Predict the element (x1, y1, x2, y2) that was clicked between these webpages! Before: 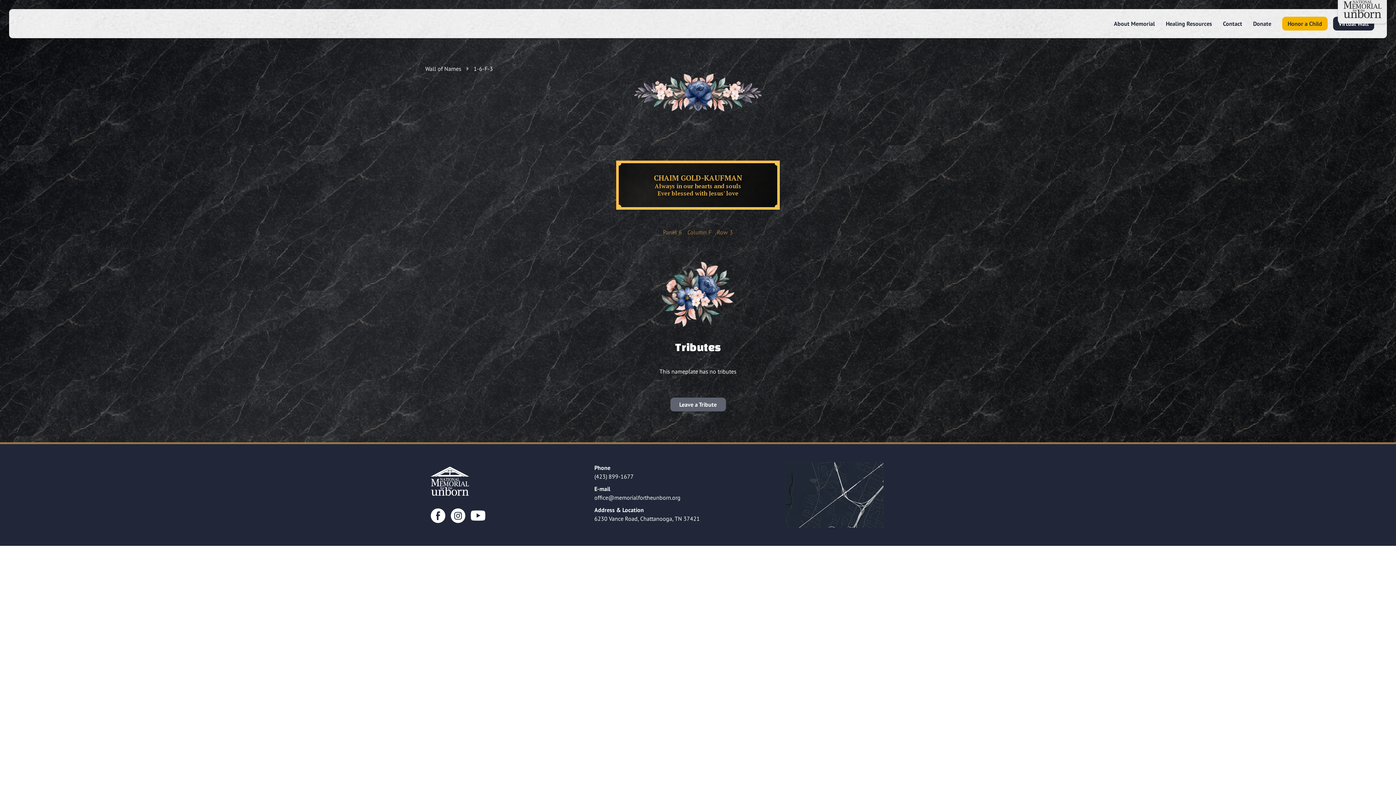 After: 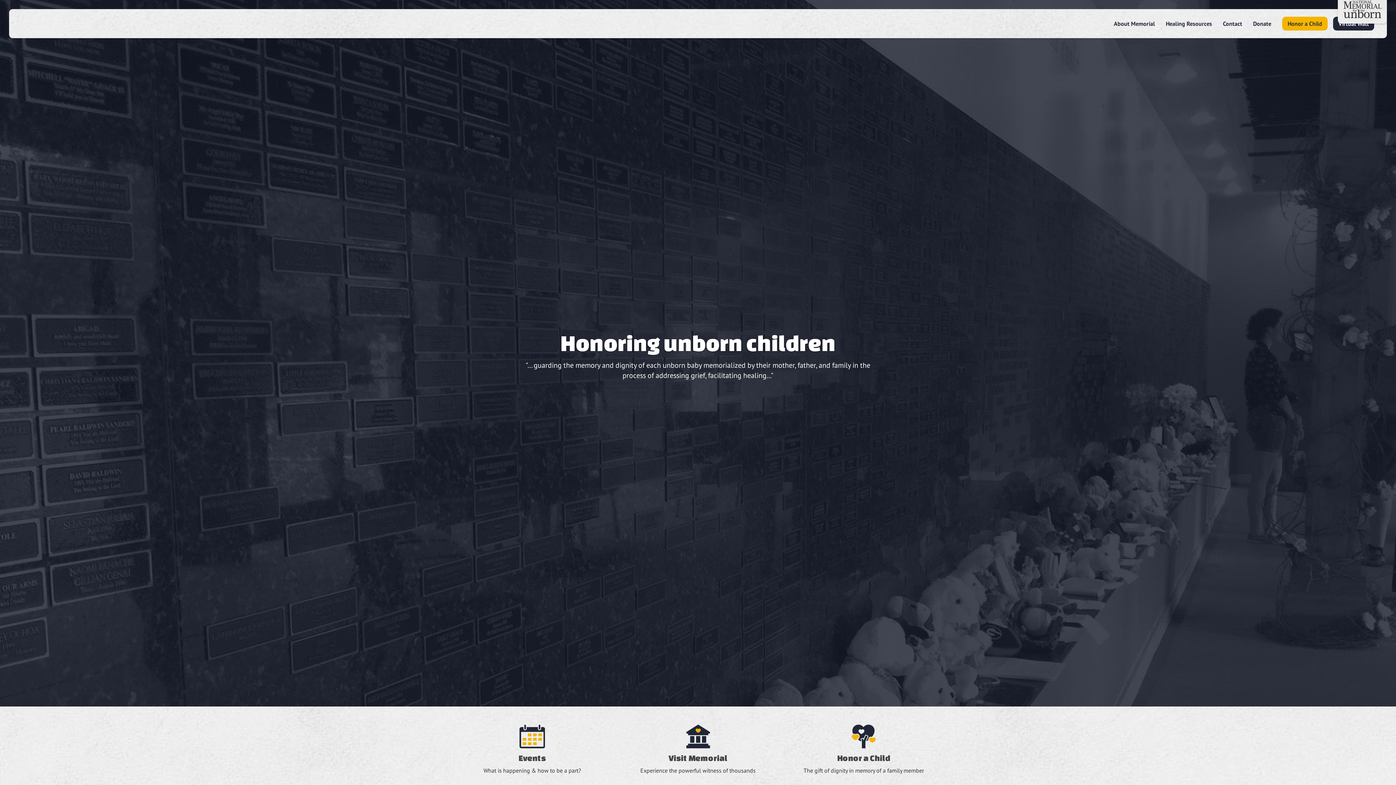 Action: bbox: (1338, -16, 1387, 23)